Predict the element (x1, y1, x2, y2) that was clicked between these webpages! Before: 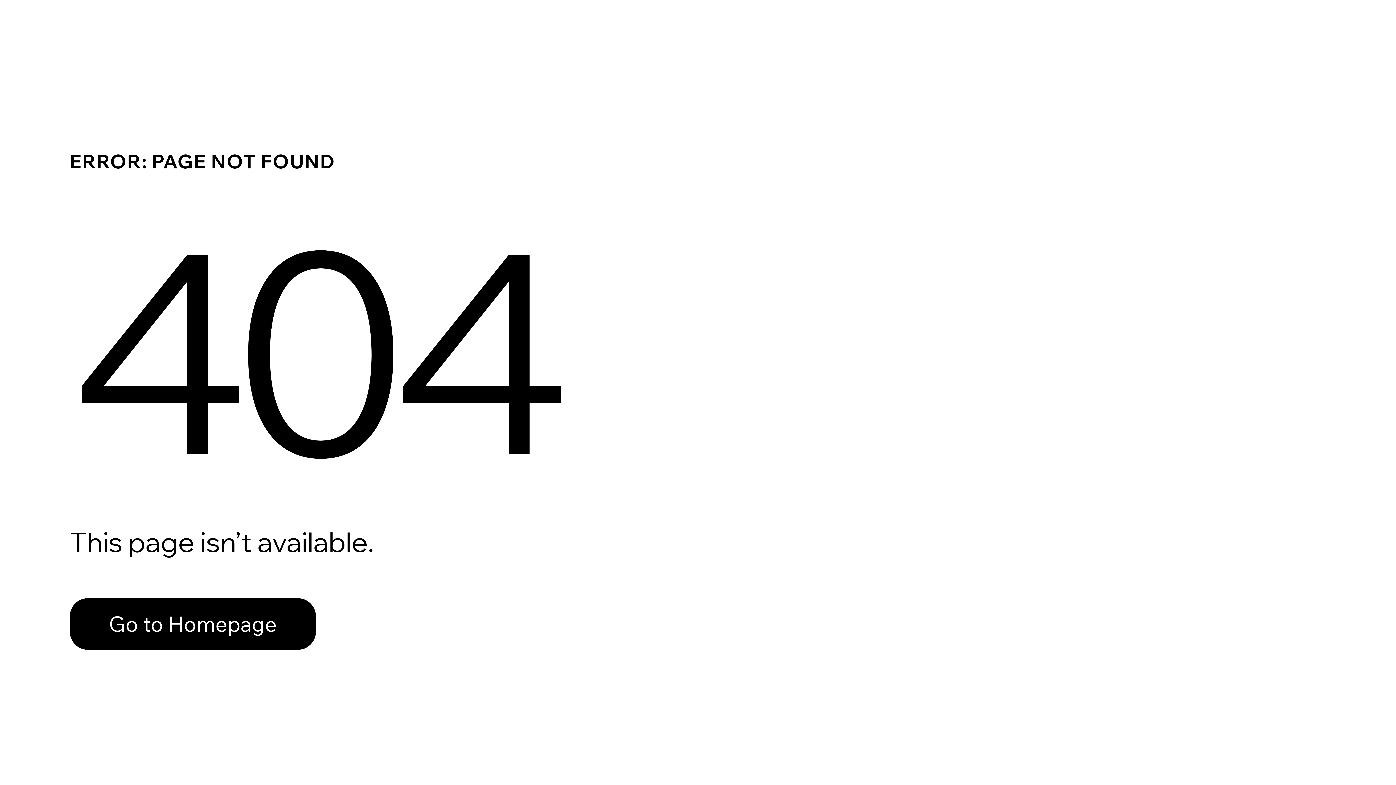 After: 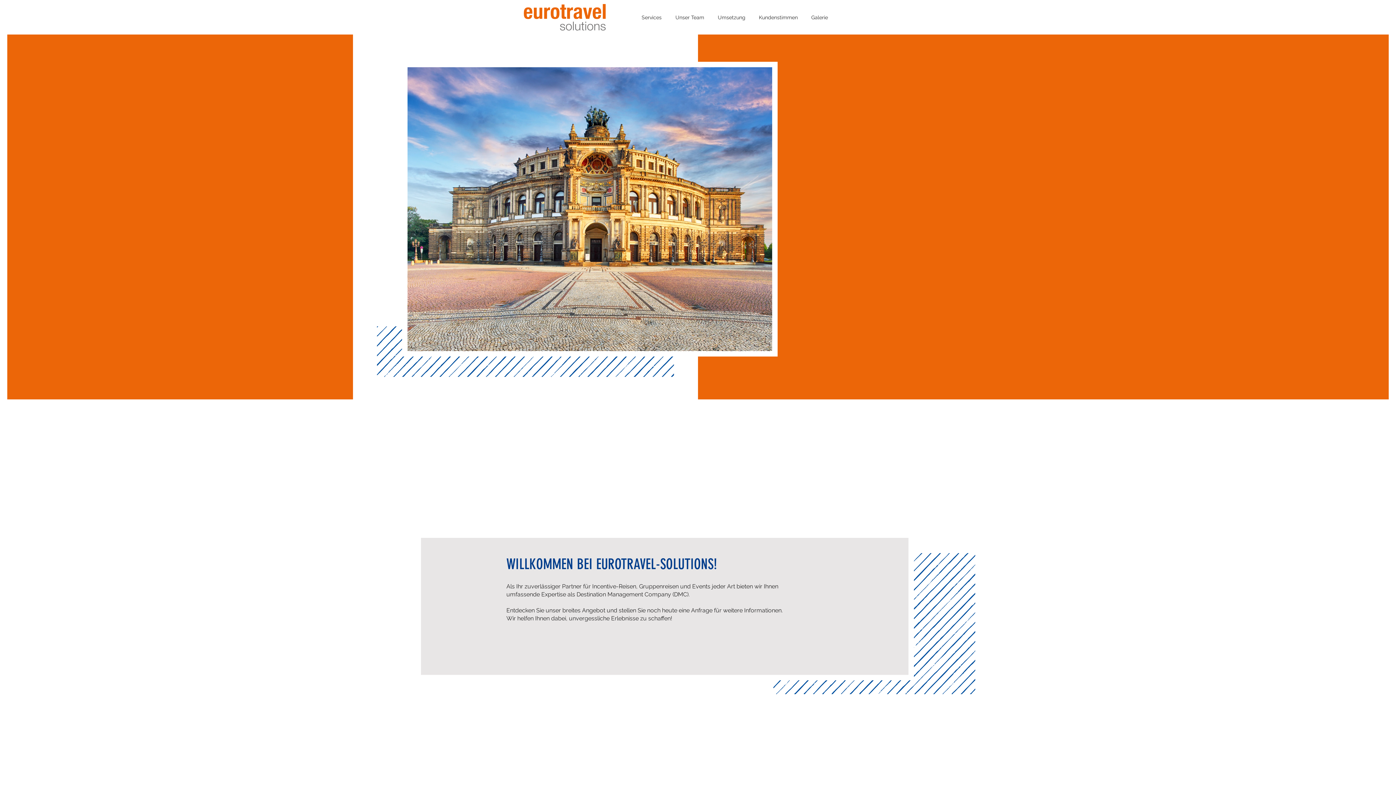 Action: label: Go to Homepage bbox: (69, 598, 316, 650)